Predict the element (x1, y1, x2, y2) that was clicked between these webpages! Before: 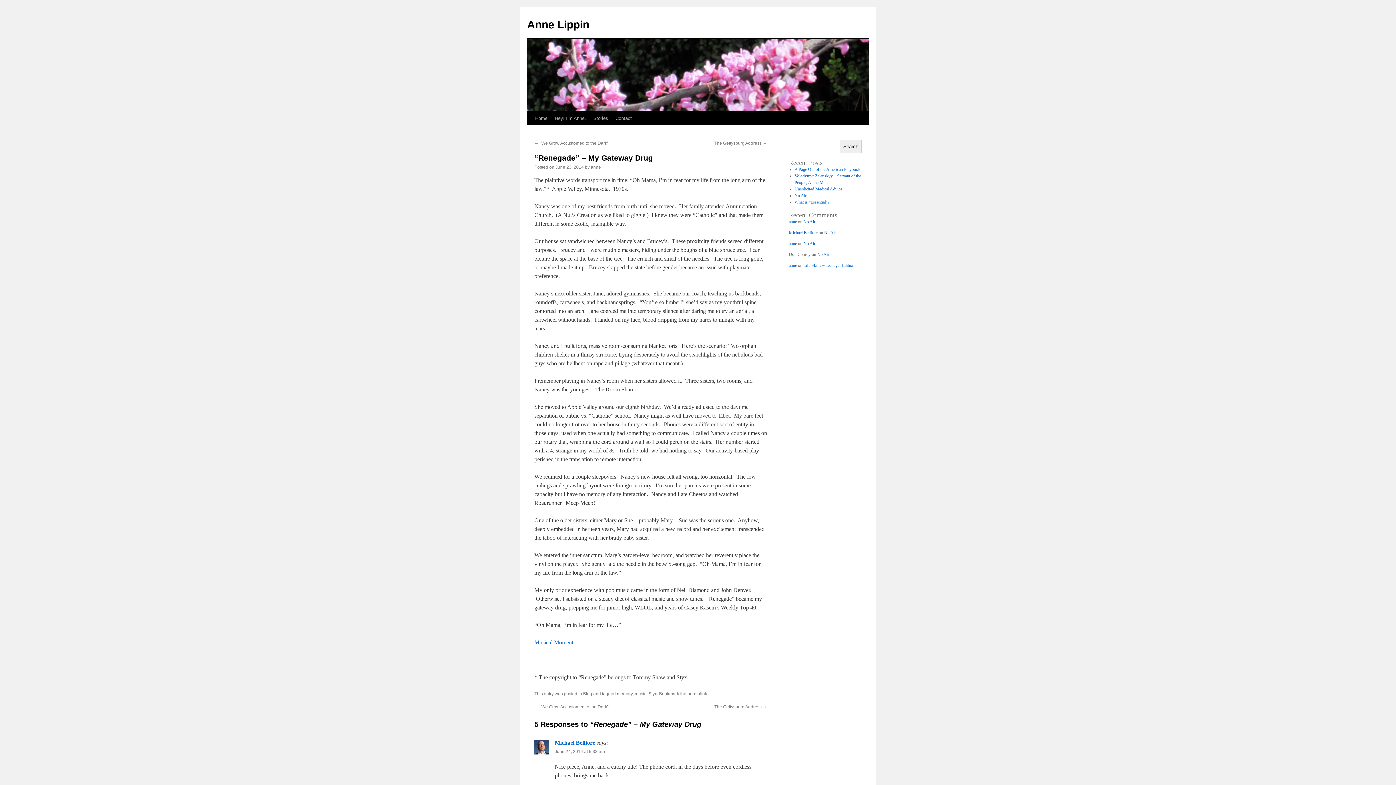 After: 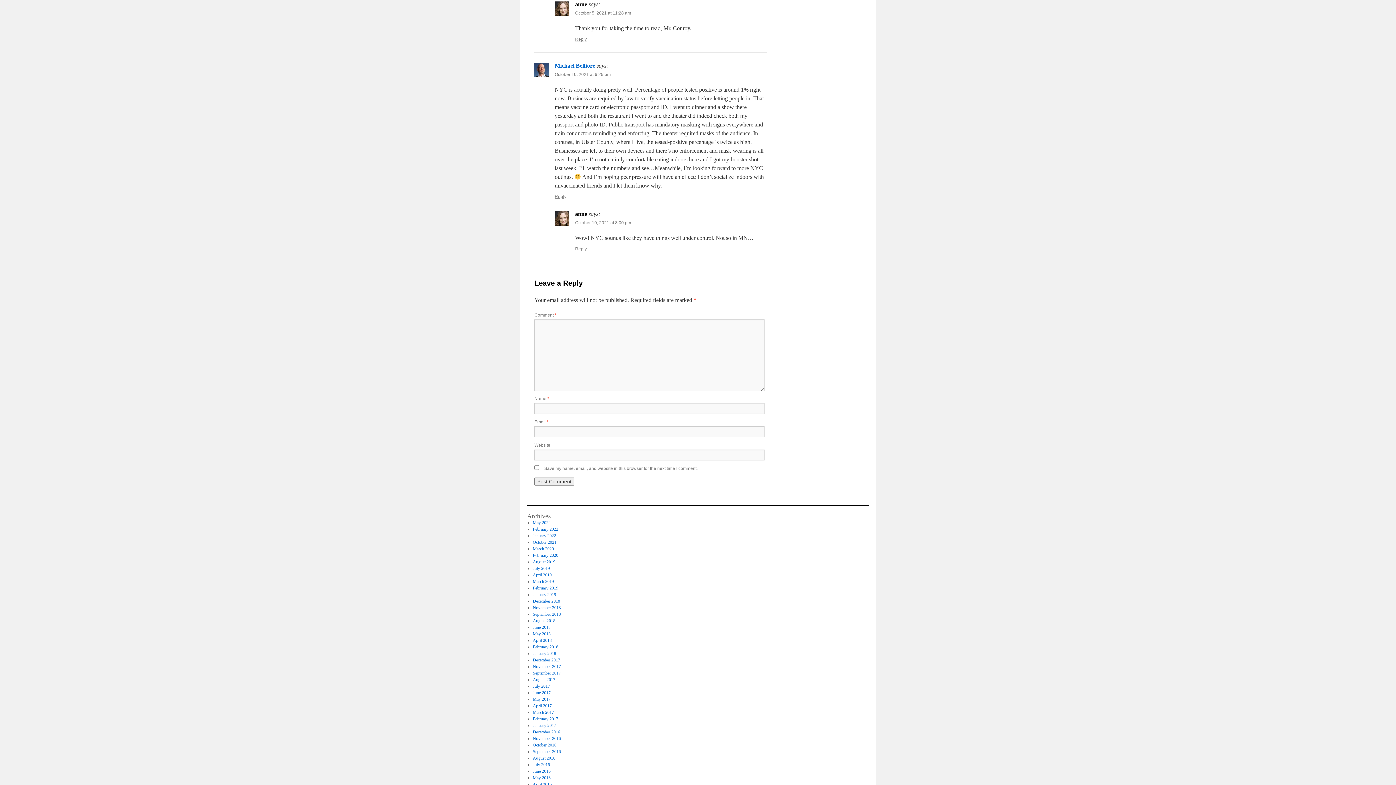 Action: bbox: (803, 241, 815, 246) label: No Air